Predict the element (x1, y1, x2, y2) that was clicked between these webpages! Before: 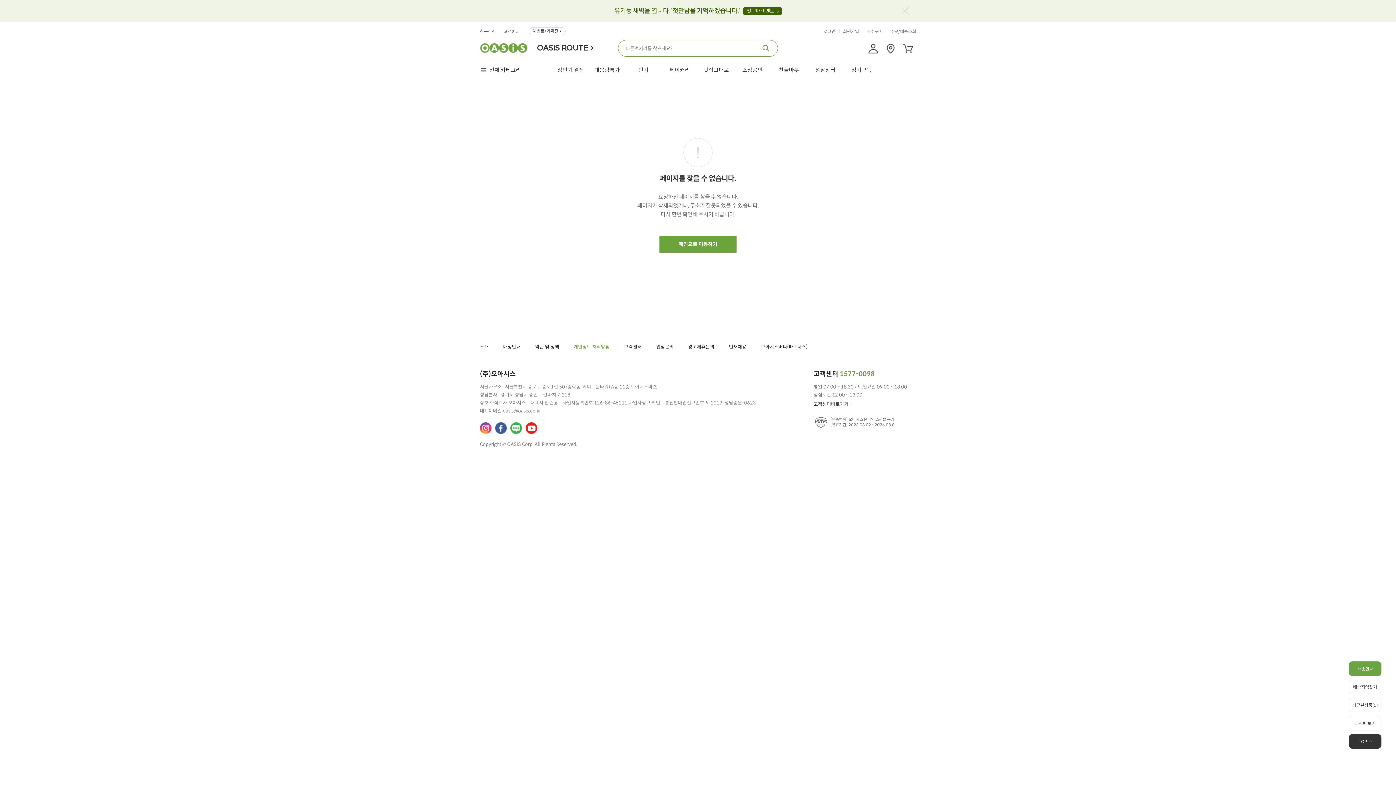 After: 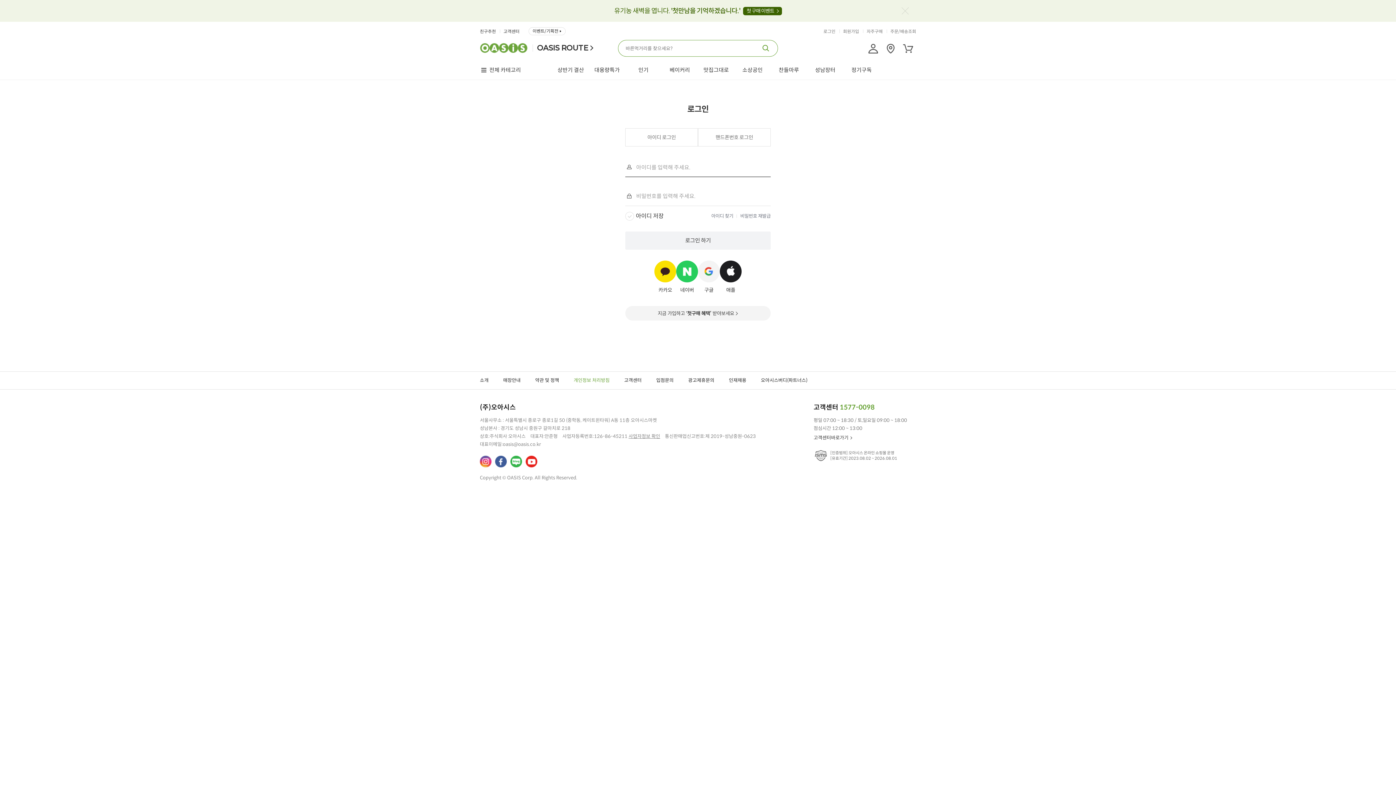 Action: bbox: (890, 29, 916, 33) label: 주문/배송조회